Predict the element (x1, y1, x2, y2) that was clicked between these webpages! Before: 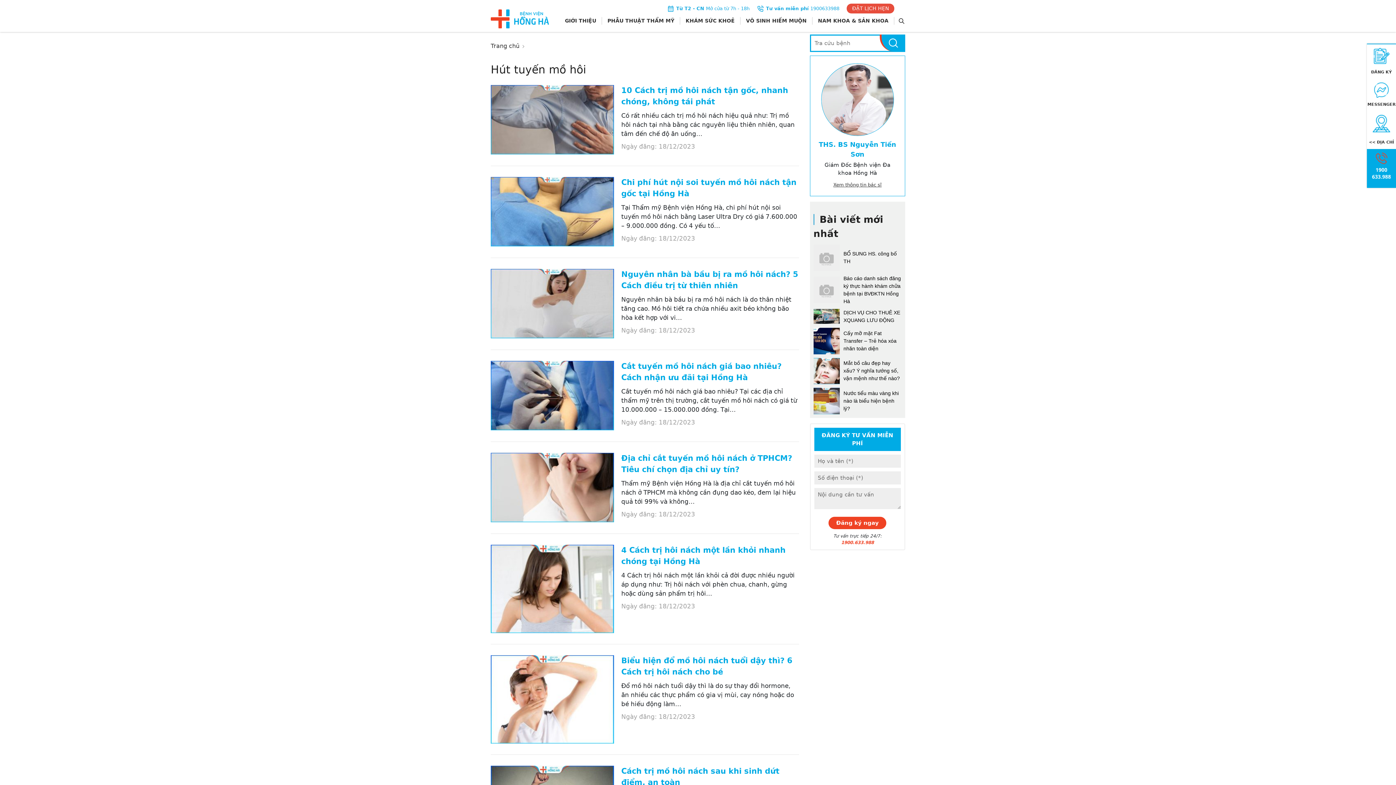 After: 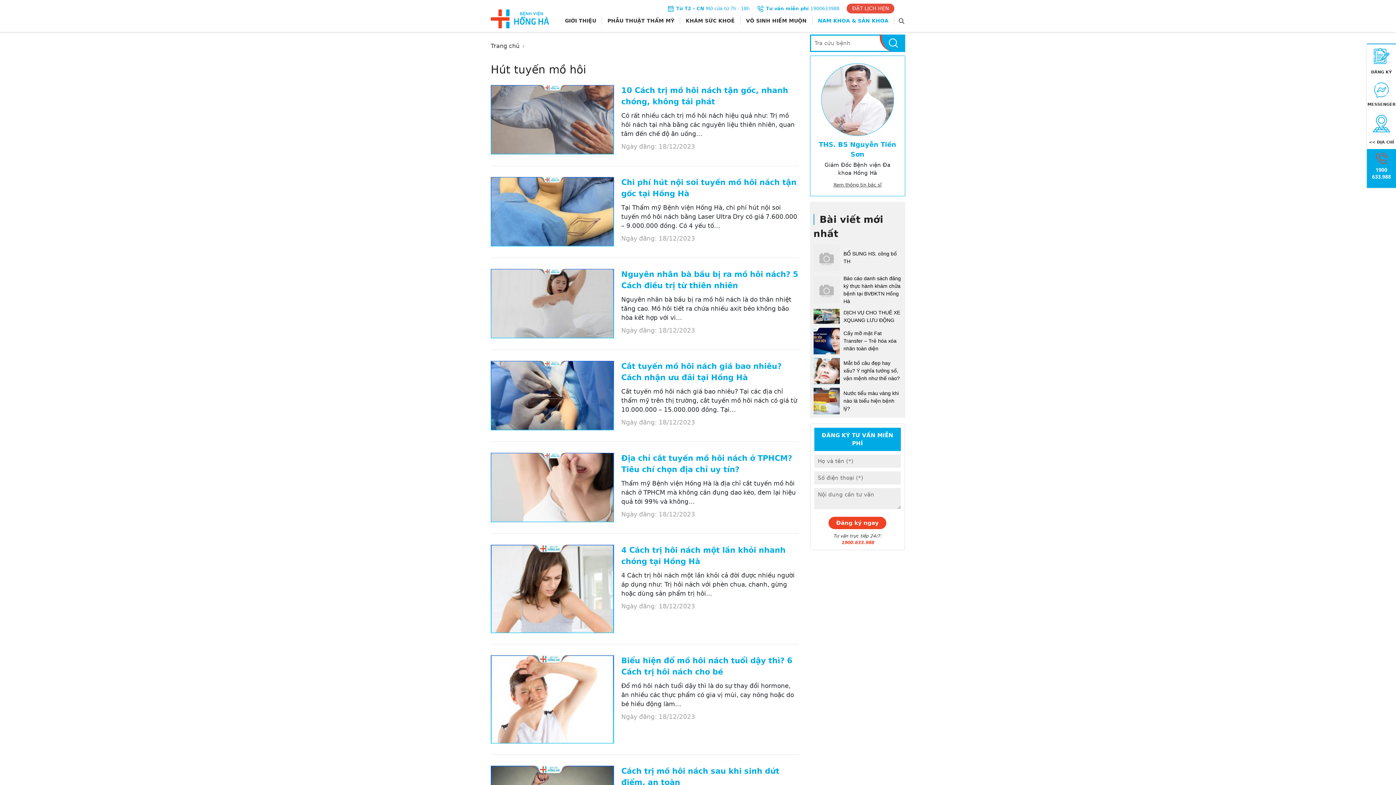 Action: bbox: (812, 17, 894, 24) label: NAM KHOA & SẢN KHOA